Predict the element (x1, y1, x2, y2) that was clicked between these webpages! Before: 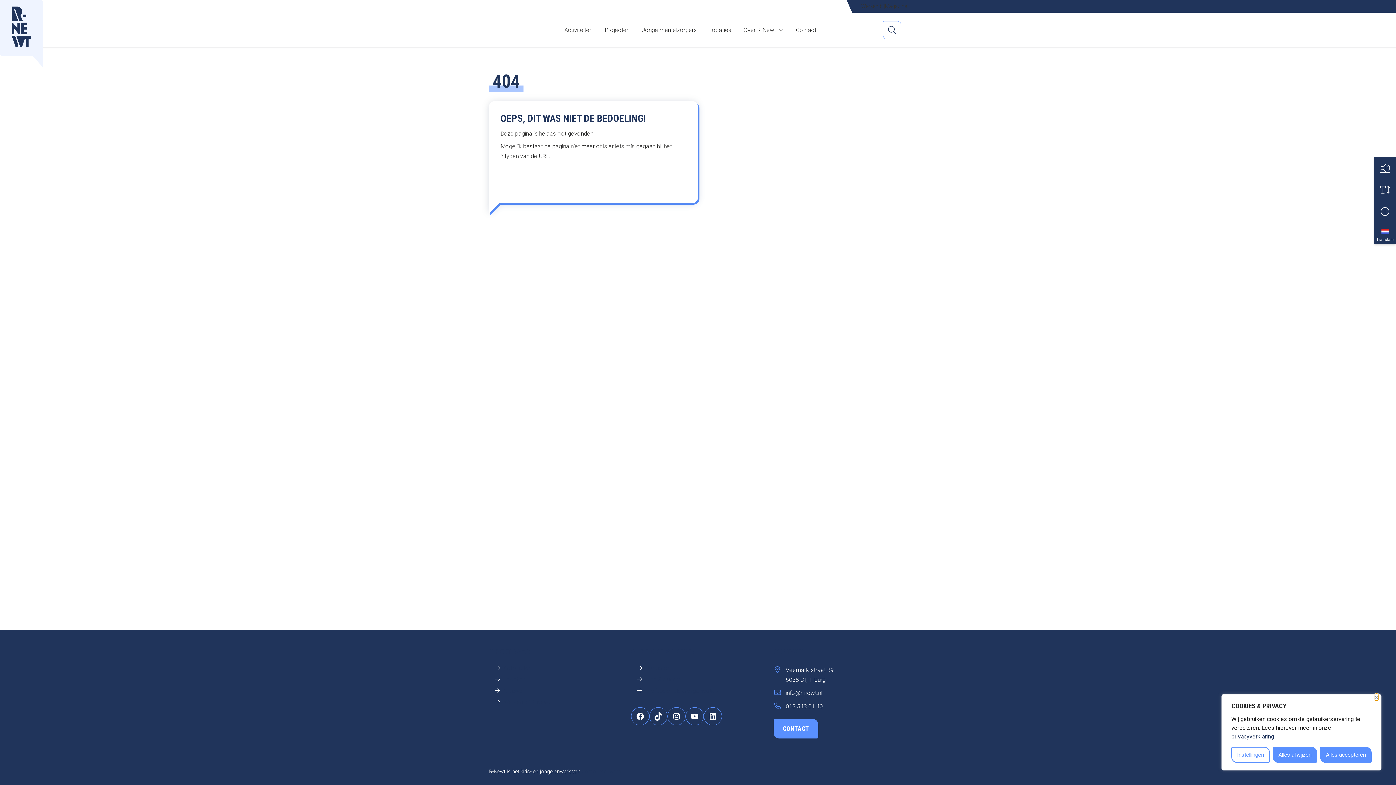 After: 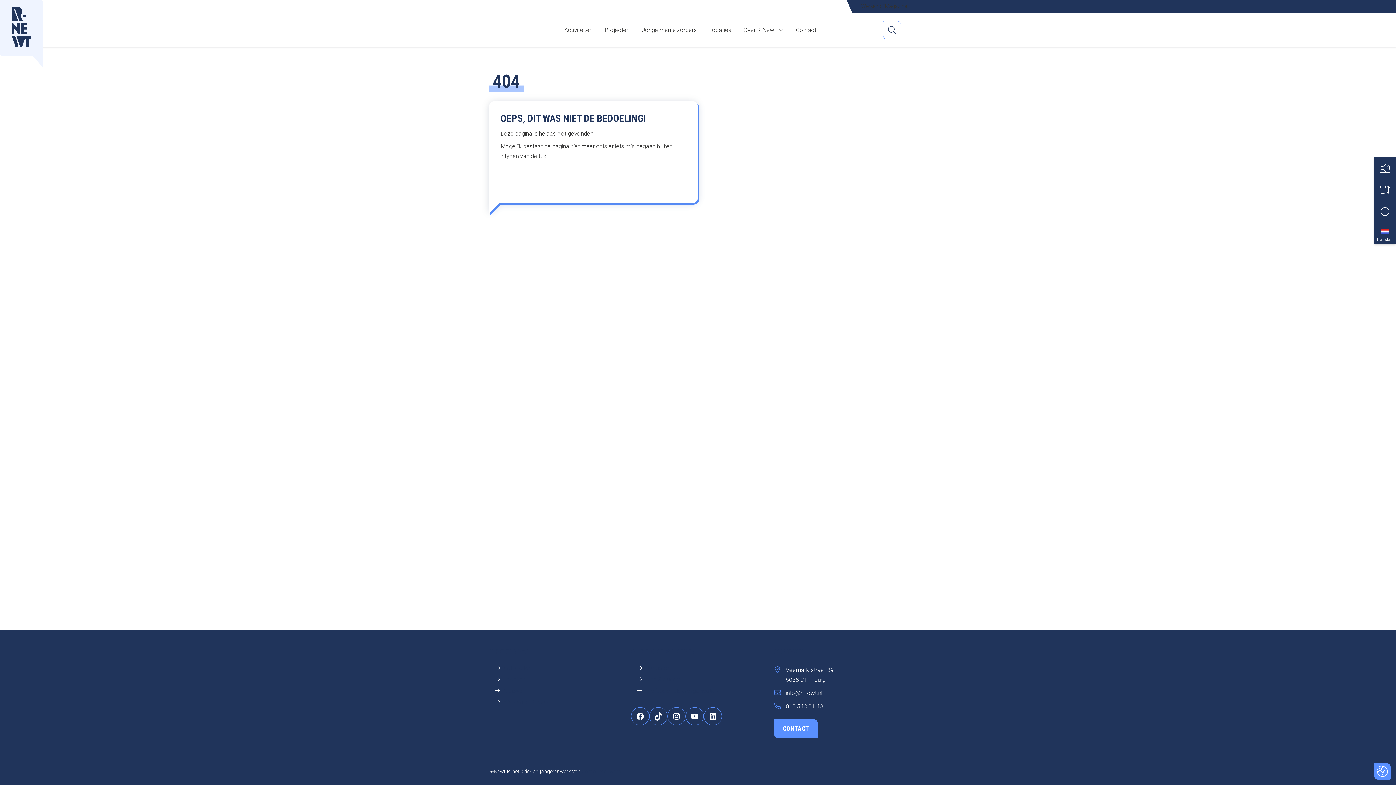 Action: bbox: (1375, 696, 1378, 699) label: Close